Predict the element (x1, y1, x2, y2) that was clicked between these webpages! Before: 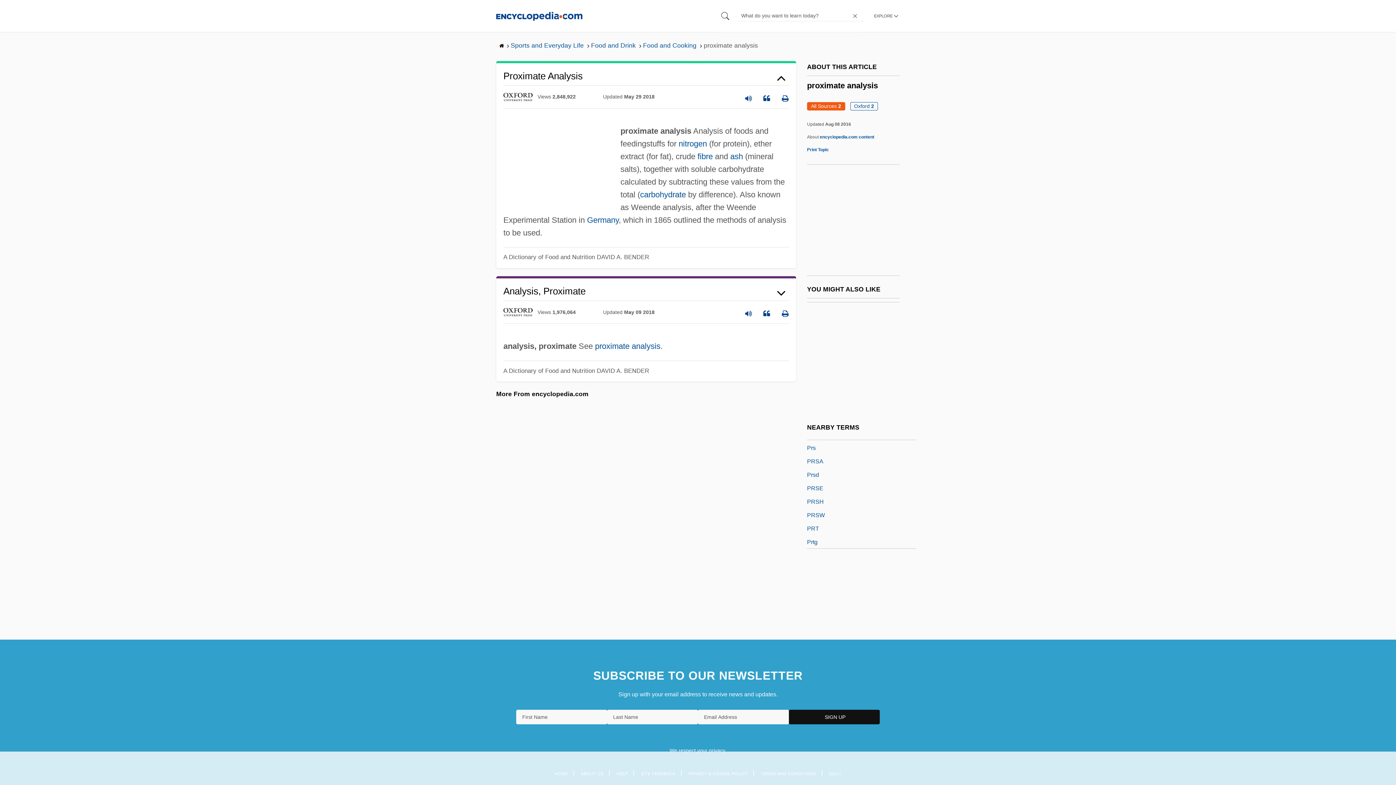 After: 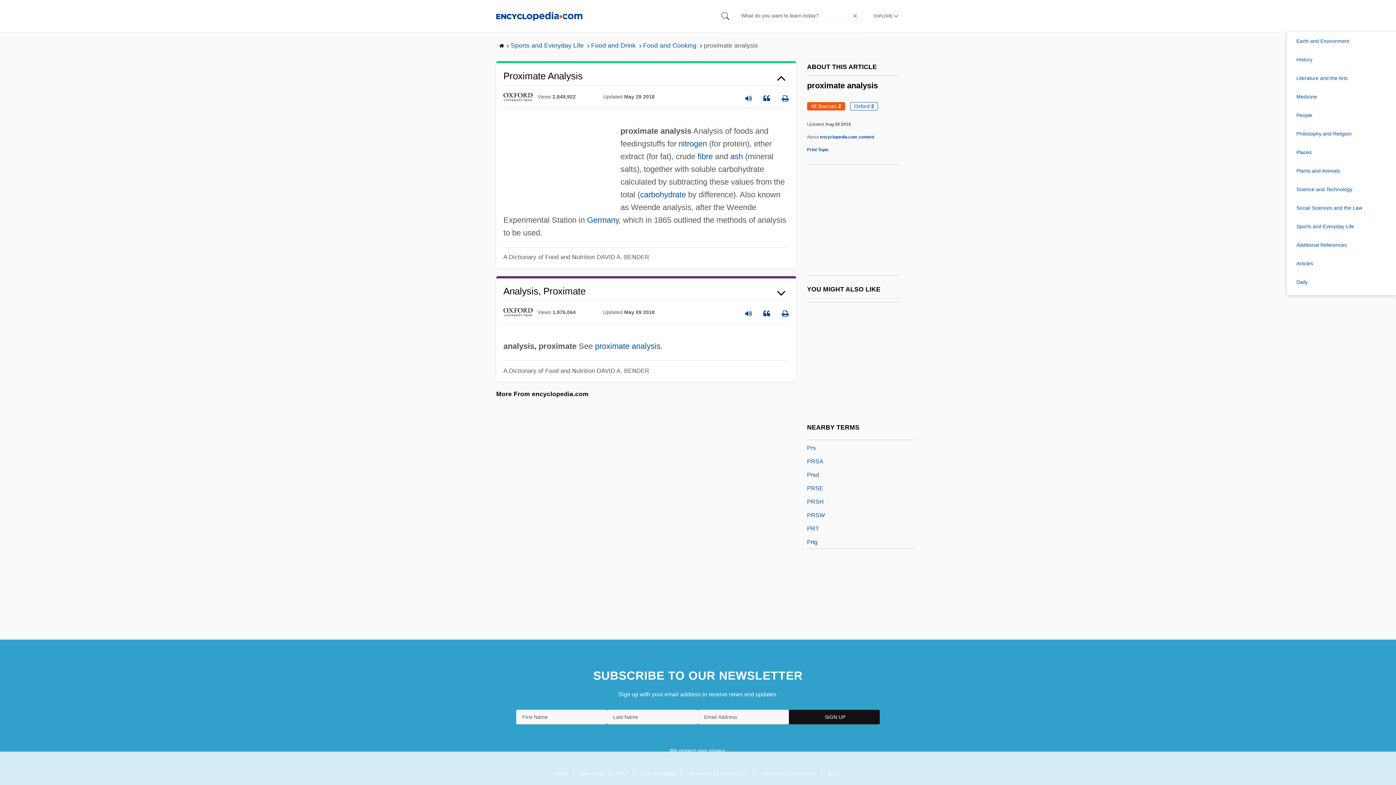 Action: label: EXPLORE bbox: (874, 10, 900, 21)